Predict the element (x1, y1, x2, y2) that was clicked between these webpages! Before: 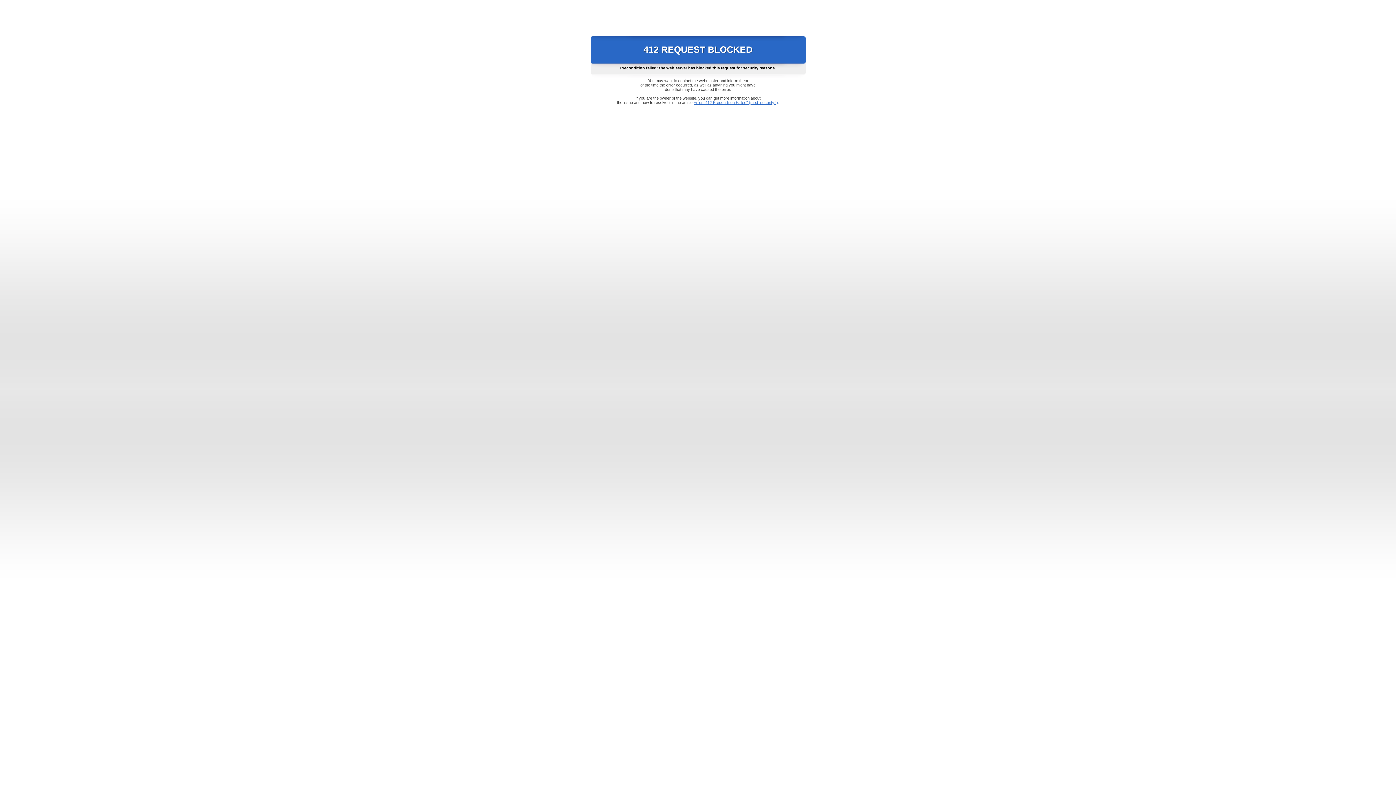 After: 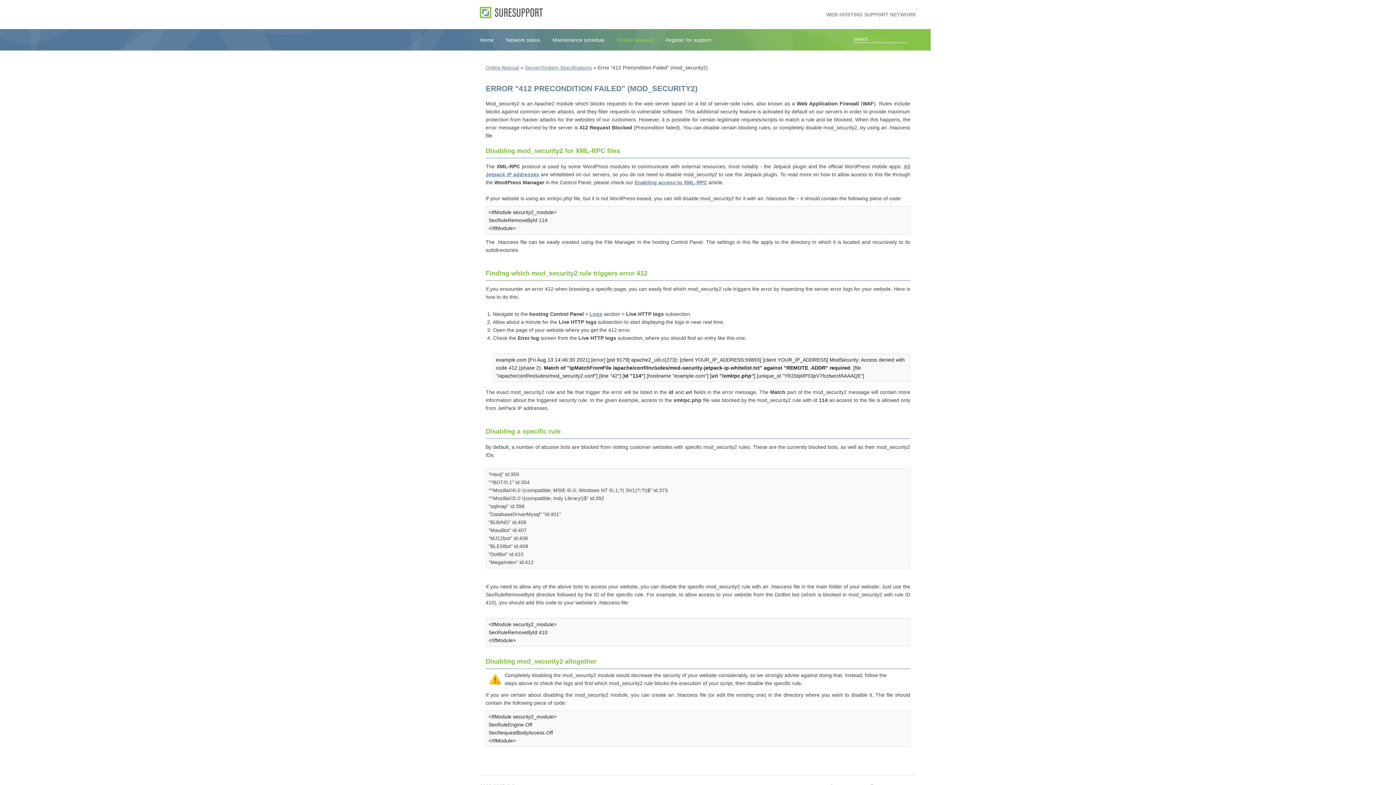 Action: label: Error "412 Precondition Failed" (mod_security2) bbox: (693, 100, 778, 104)